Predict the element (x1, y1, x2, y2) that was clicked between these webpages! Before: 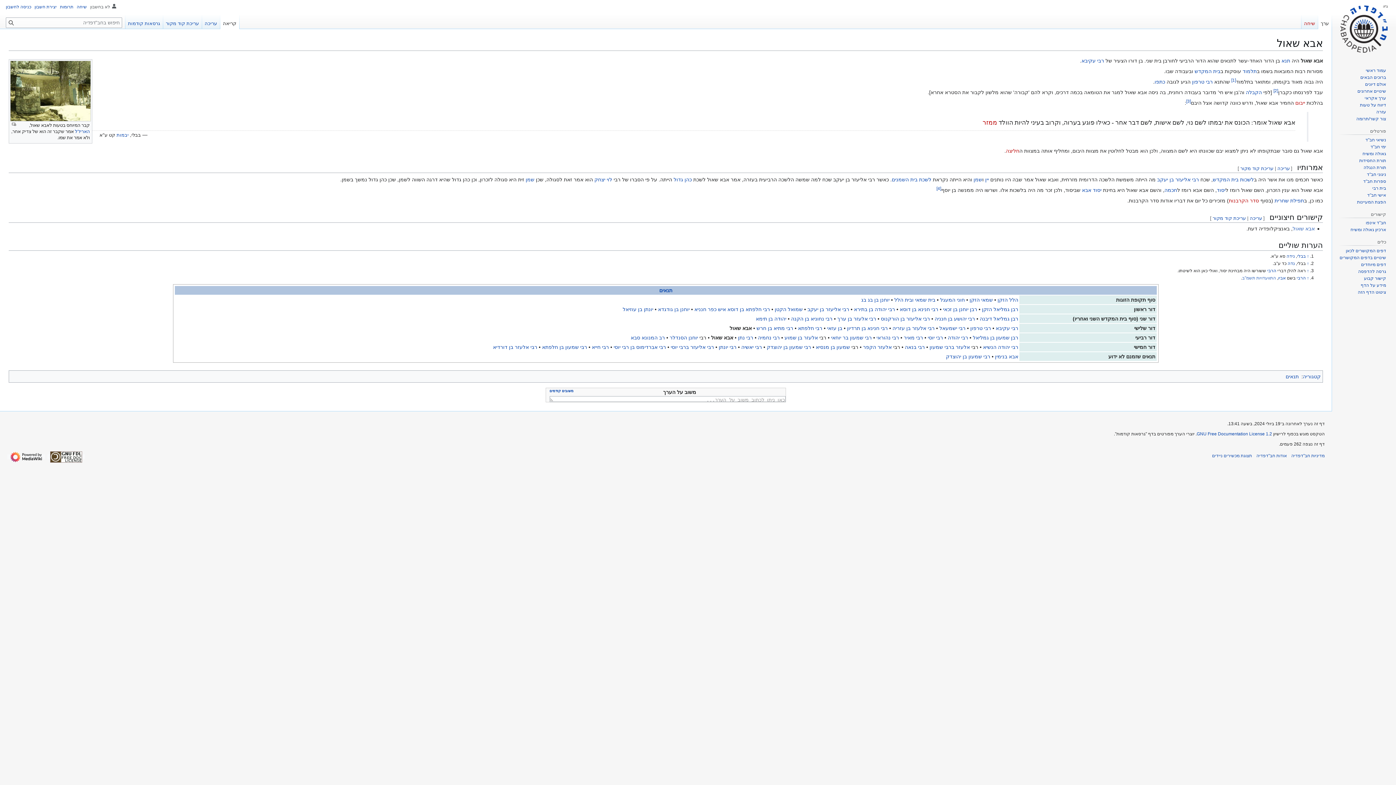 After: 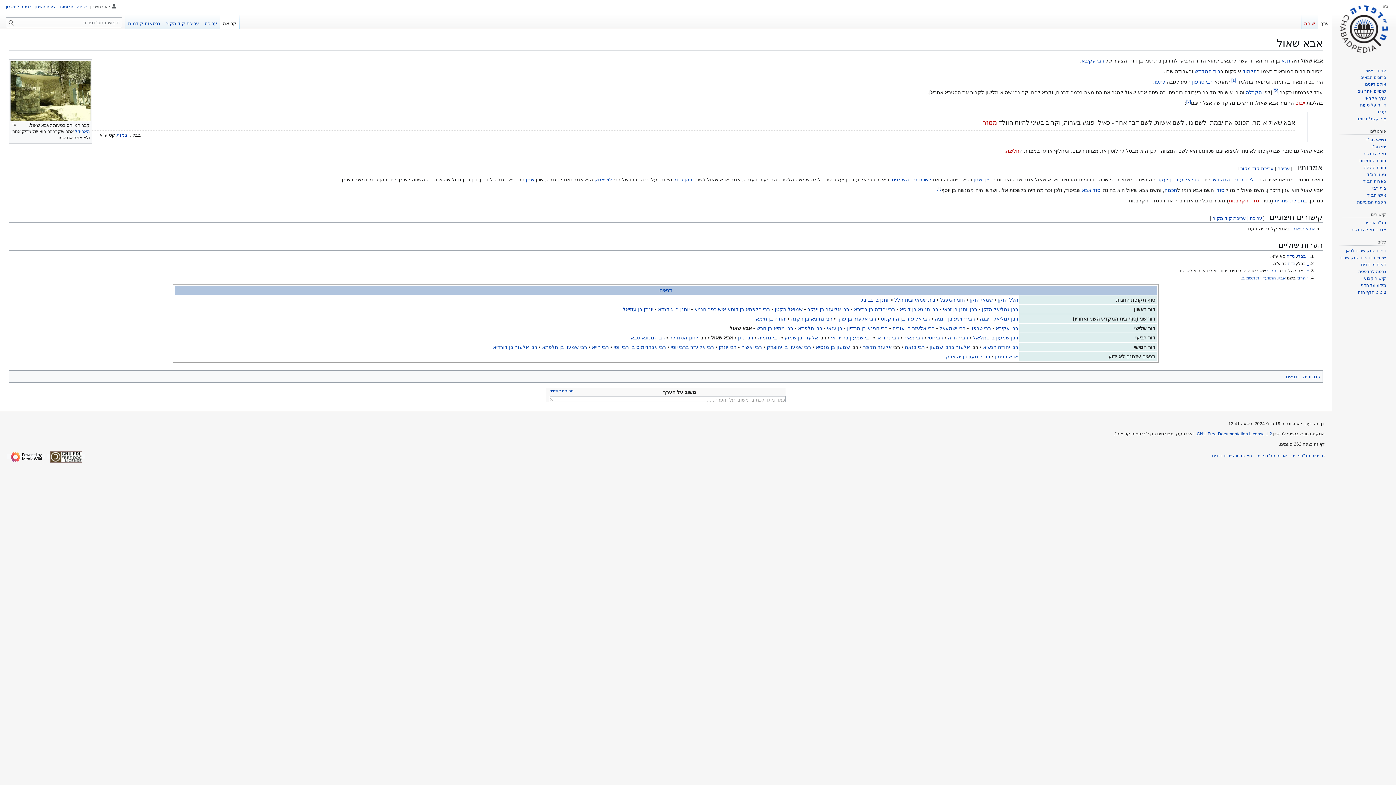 Action: bbox: (1307, 261, 1309, 266) label: לקפוץ מעלה